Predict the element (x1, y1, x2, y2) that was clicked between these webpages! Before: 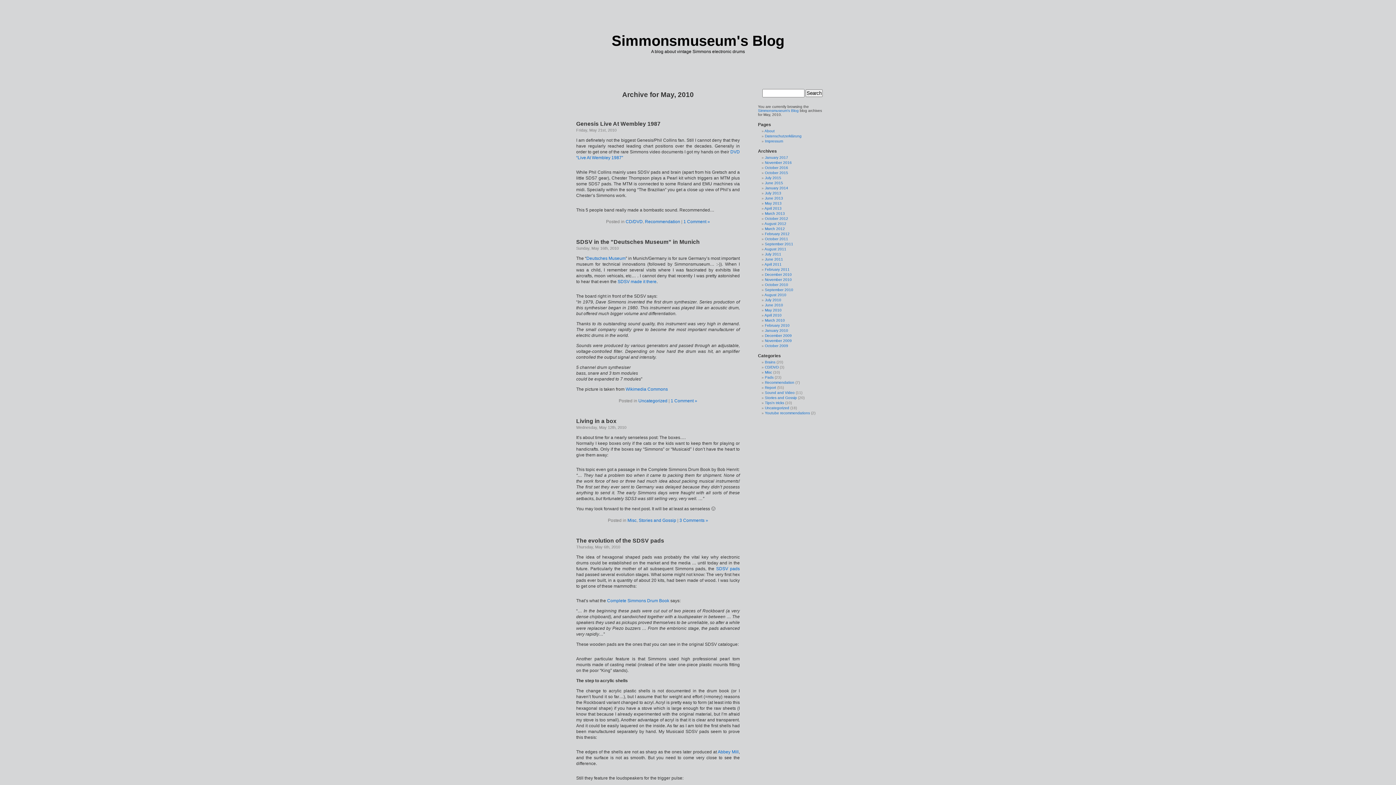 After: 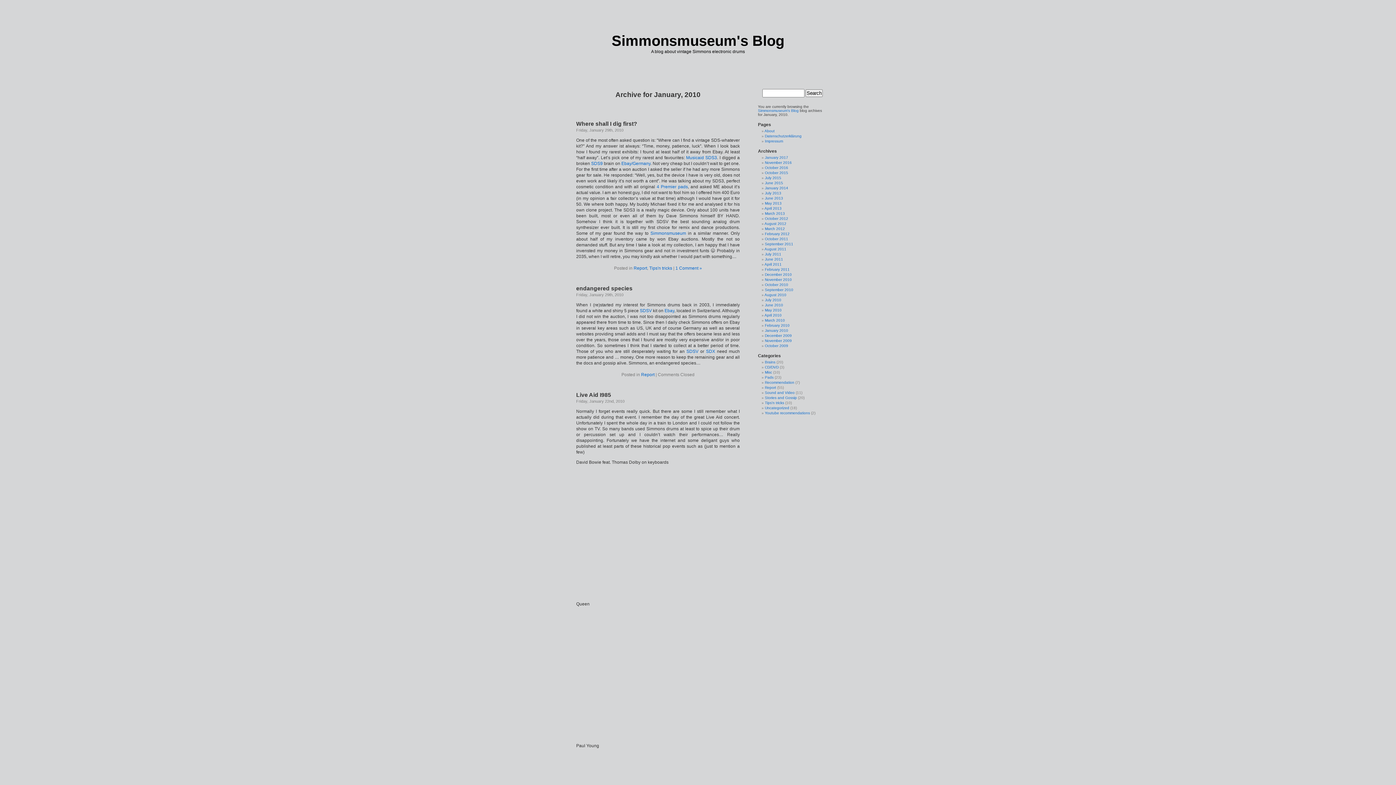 Action: bbox: (765, 328, 788, 332) label: January 2010